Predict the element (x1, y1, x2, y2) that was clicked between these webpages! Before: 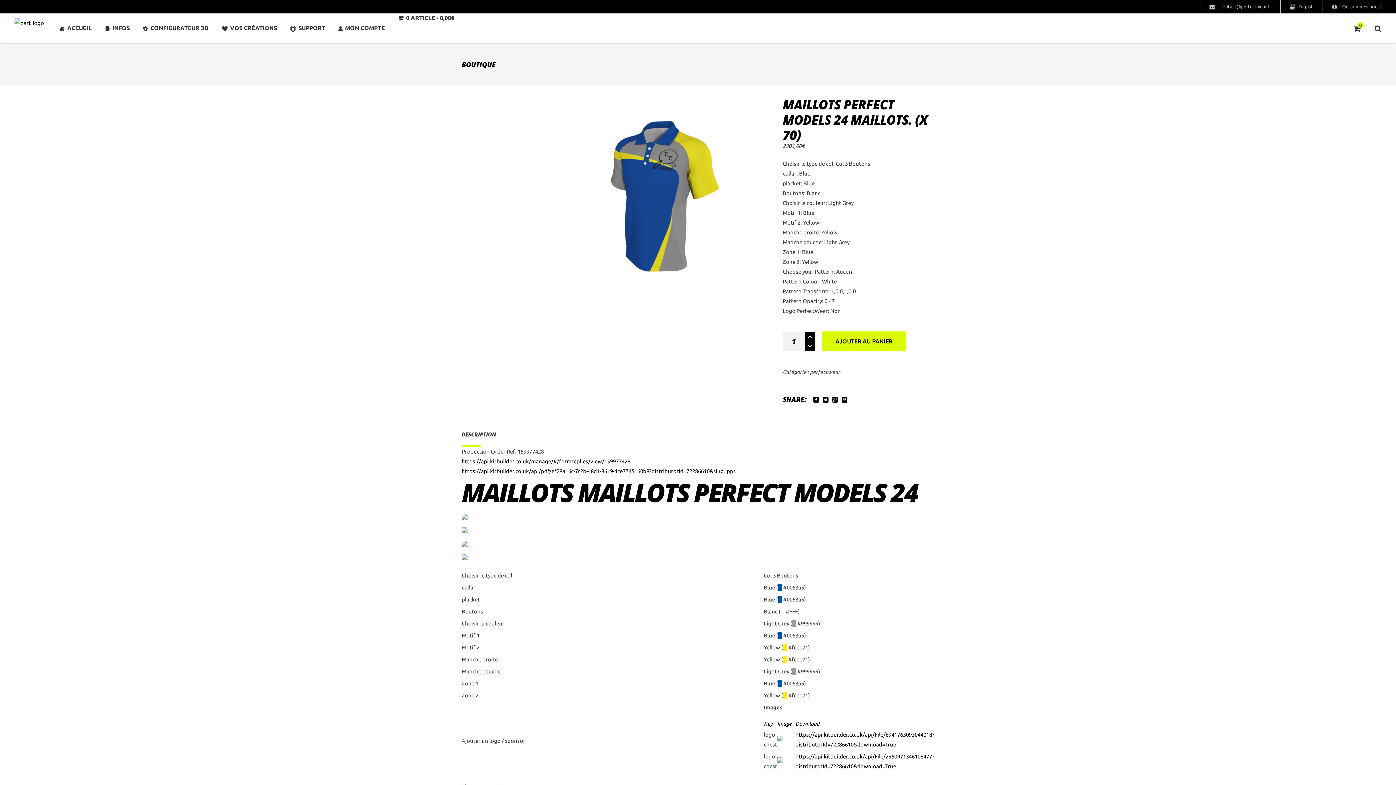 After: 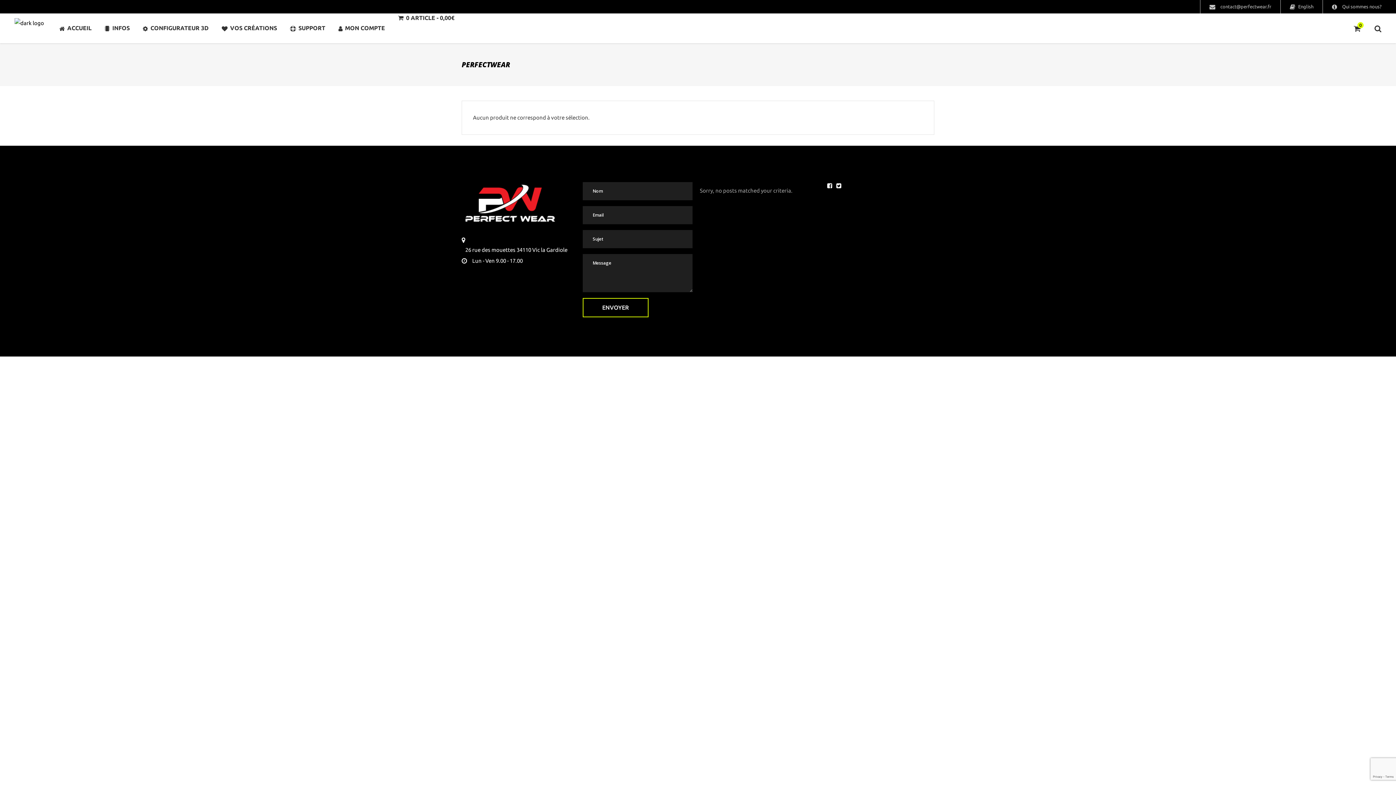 Action: label: perfectwear bbox: (810, 369, 840, 375)